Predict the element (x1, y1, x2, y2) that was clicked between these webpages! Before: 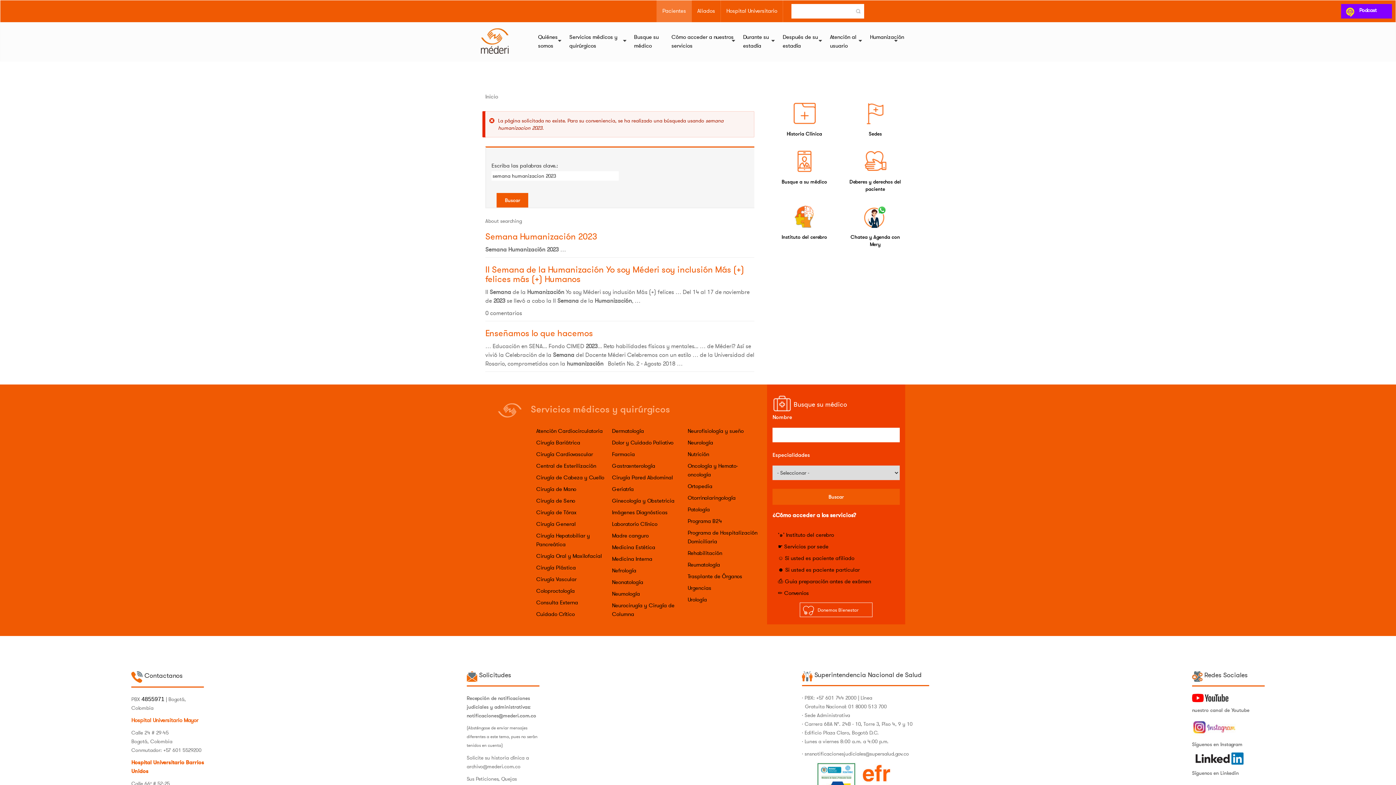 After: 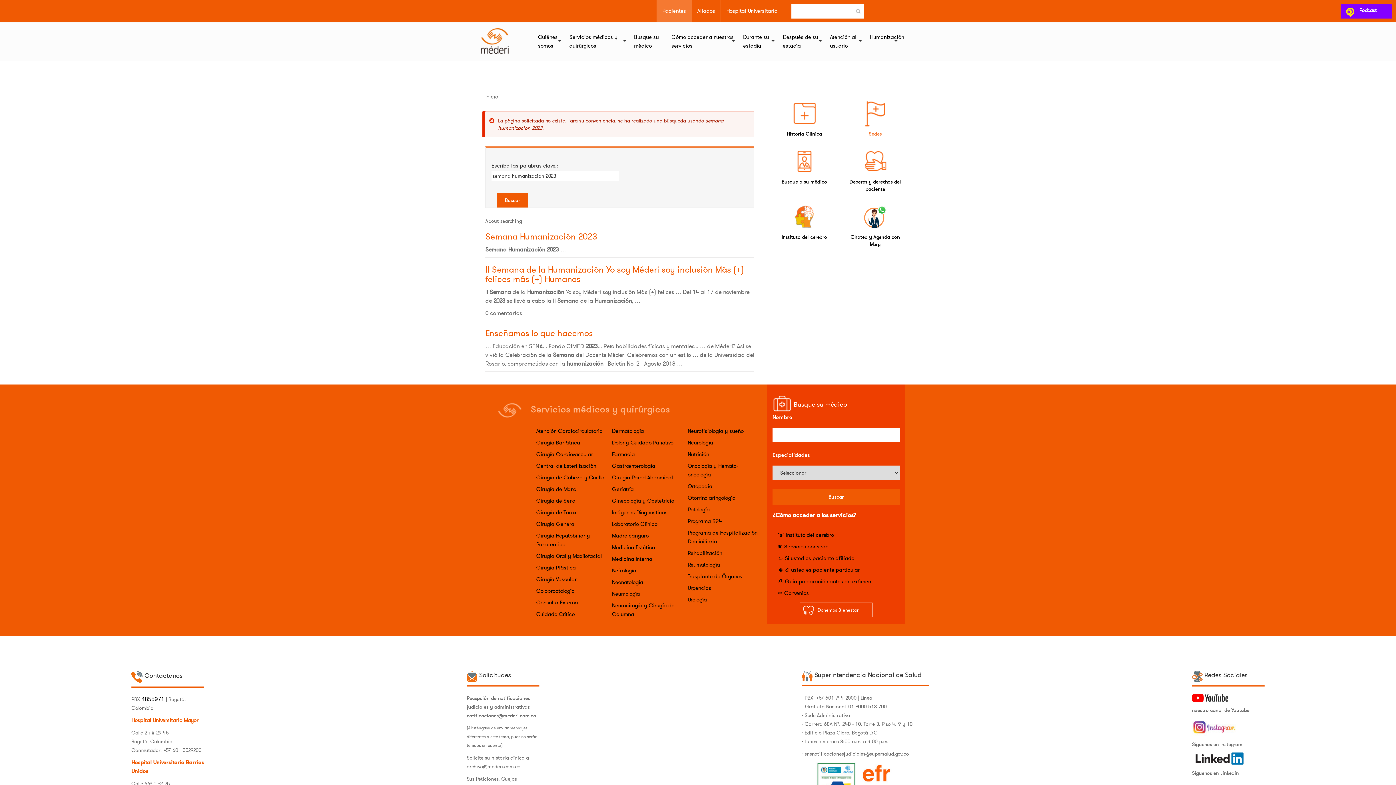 Action: label: Sedes bbox: (868, 130, 882, 137)